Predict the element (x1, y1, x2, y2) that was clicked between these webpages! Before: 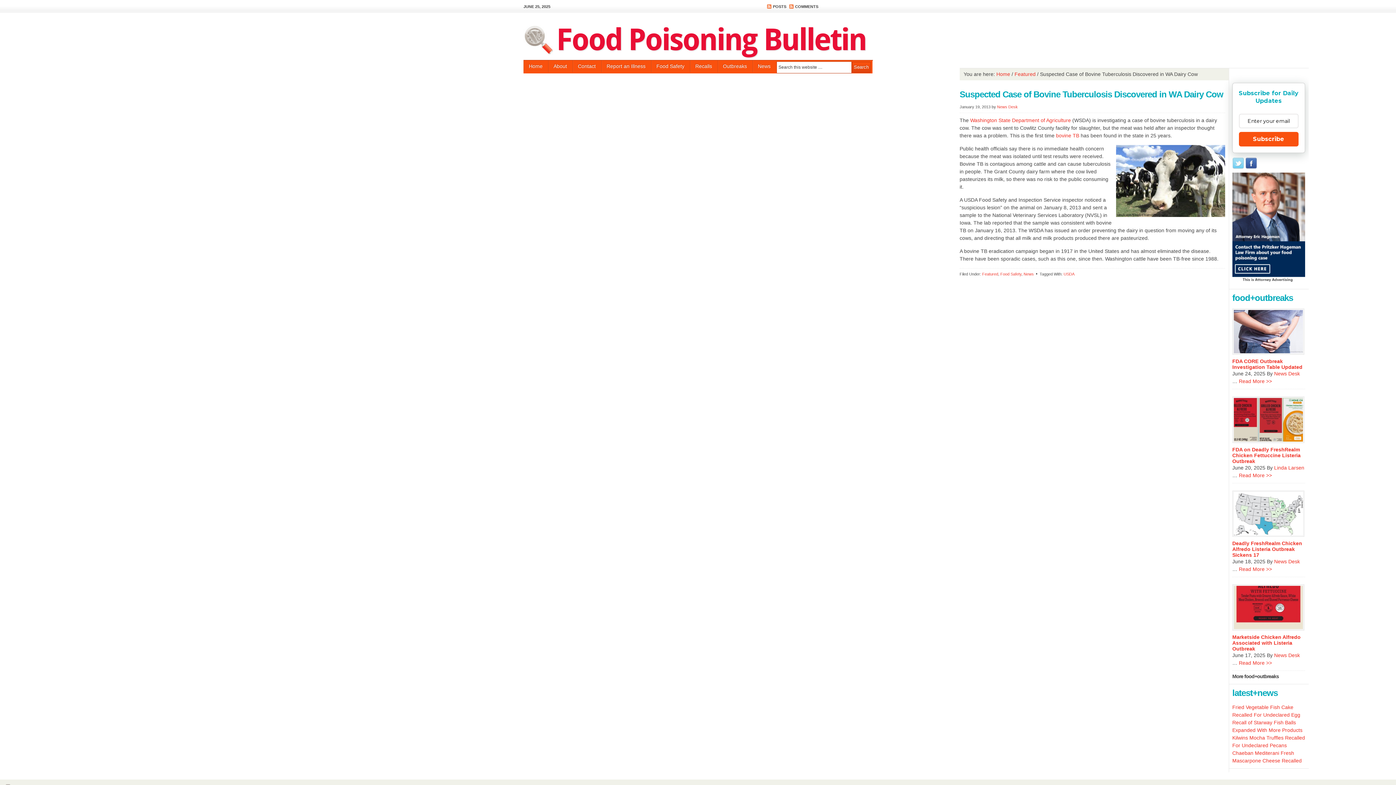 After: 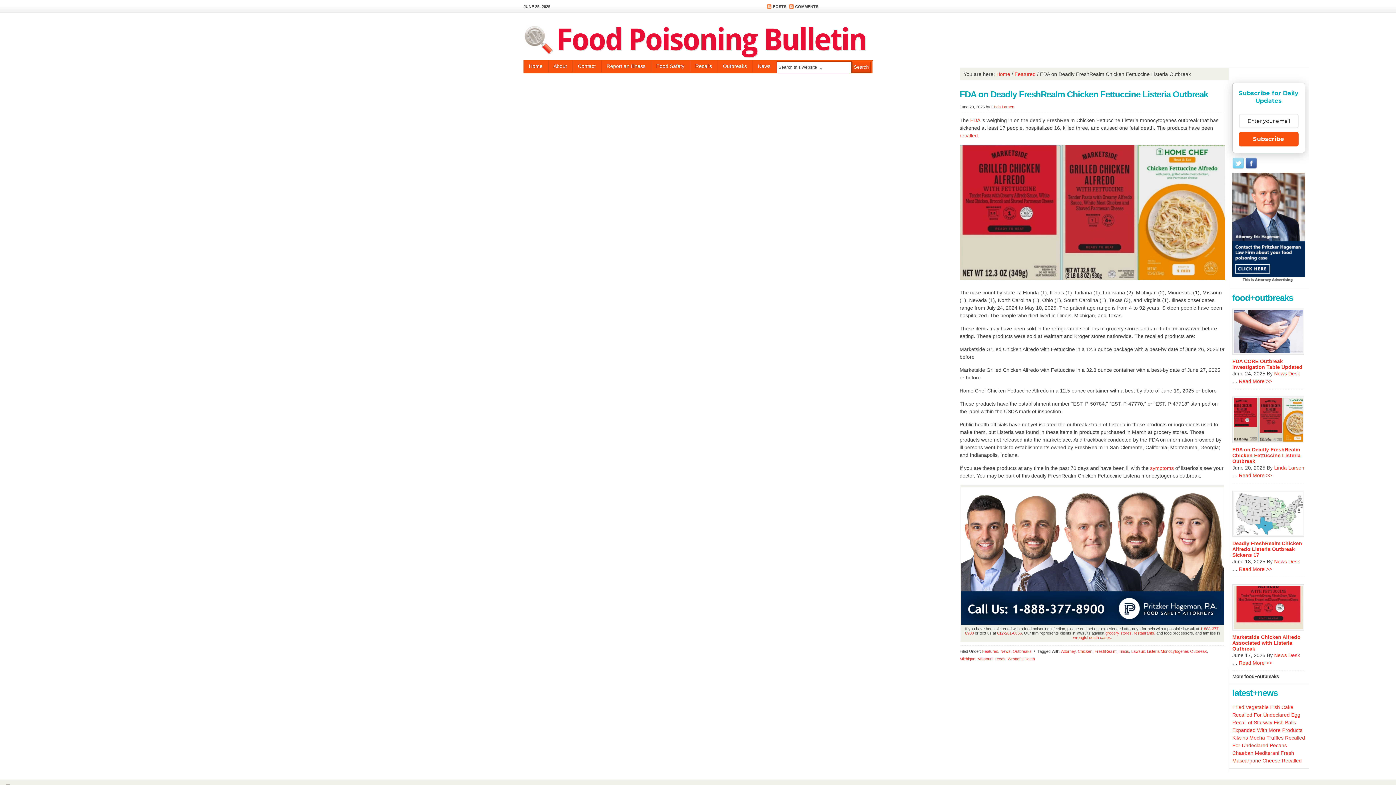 Action: label: FDA on Deadly FreshRealm Chicken Fettuccine Listeria Outbreak bbox: (1232, 446, 1301, 464)